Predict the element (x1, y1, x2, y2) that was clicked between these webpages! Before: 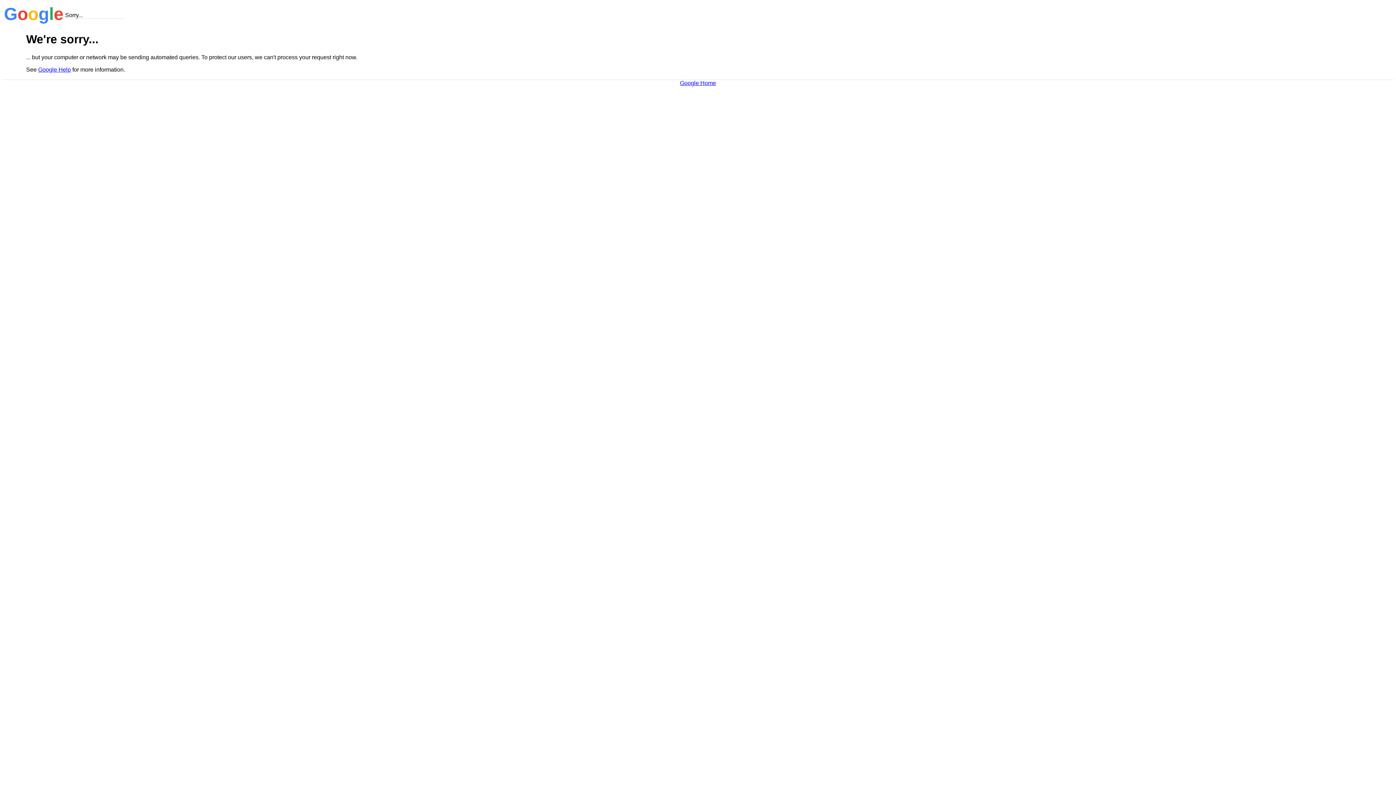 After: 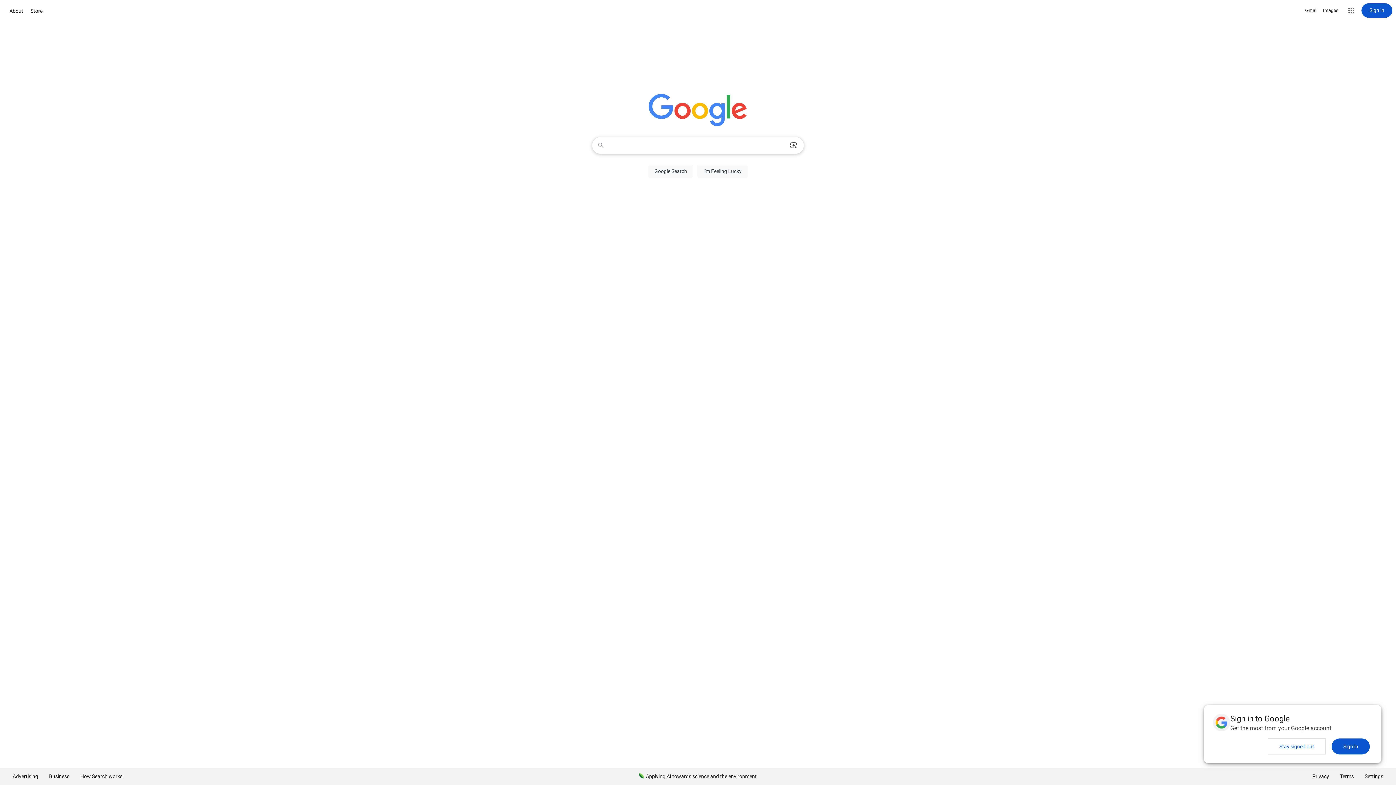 Action: label: Google Home bbox: (680, 79, 716, 86)